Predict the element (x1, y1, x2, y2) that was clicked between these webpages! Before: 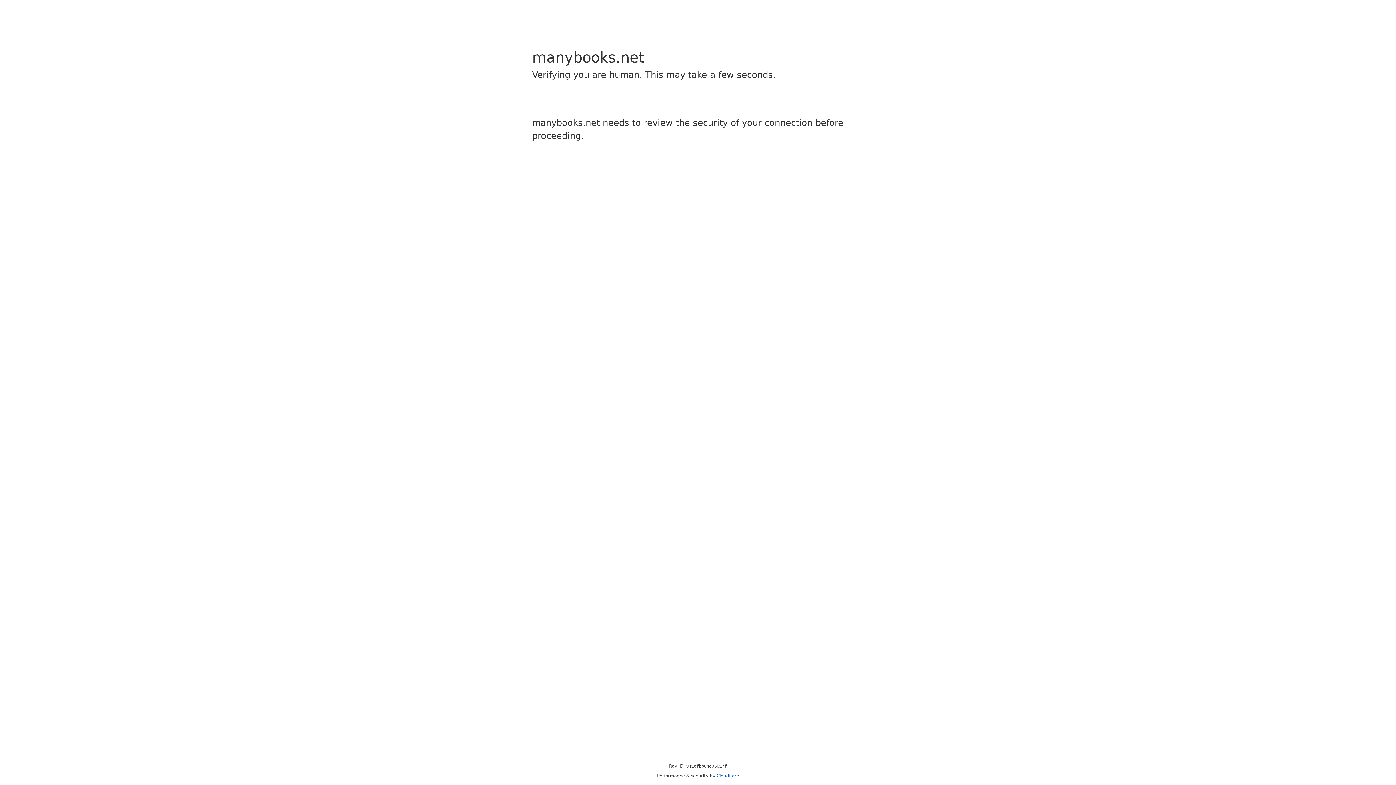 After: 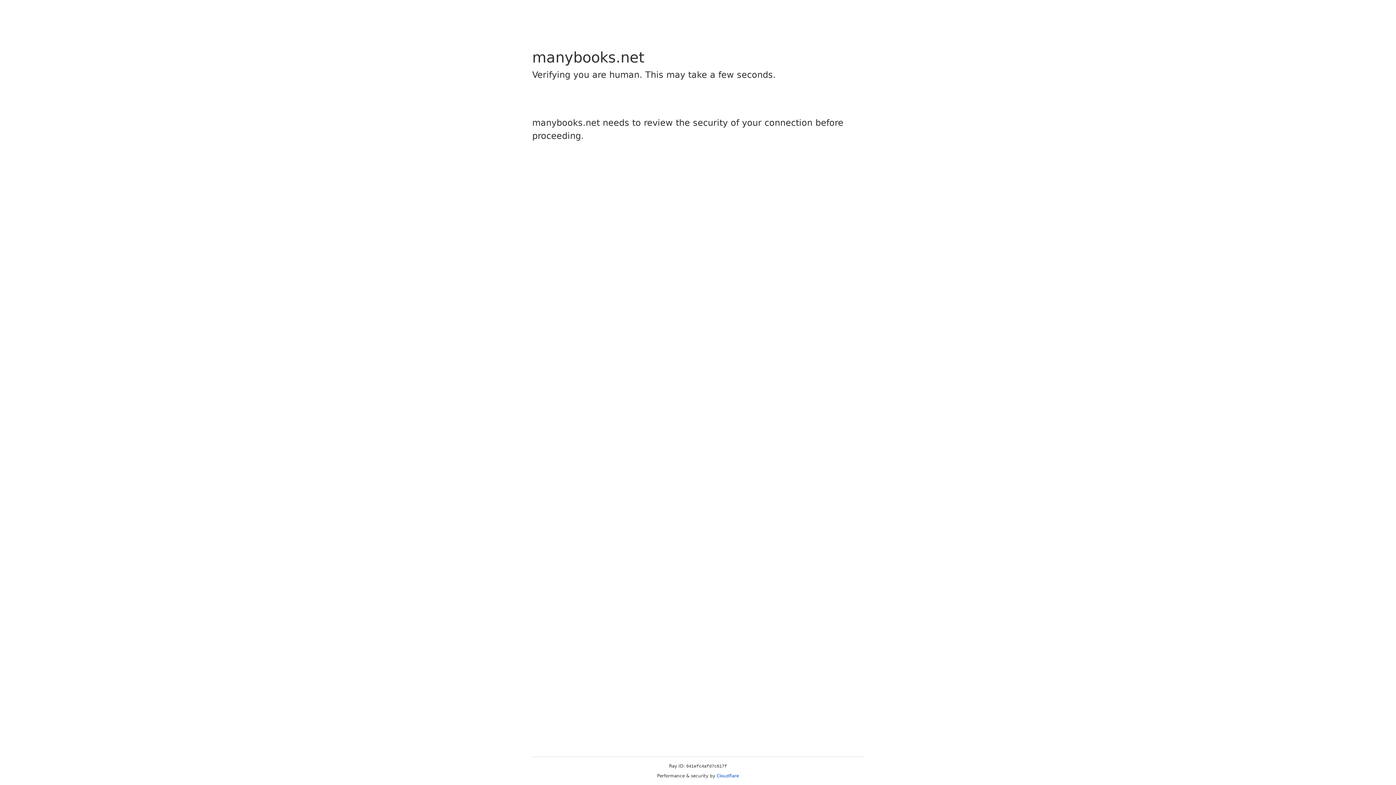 Action: label: Cloudflare bbox: (716, 773, 739, 778)